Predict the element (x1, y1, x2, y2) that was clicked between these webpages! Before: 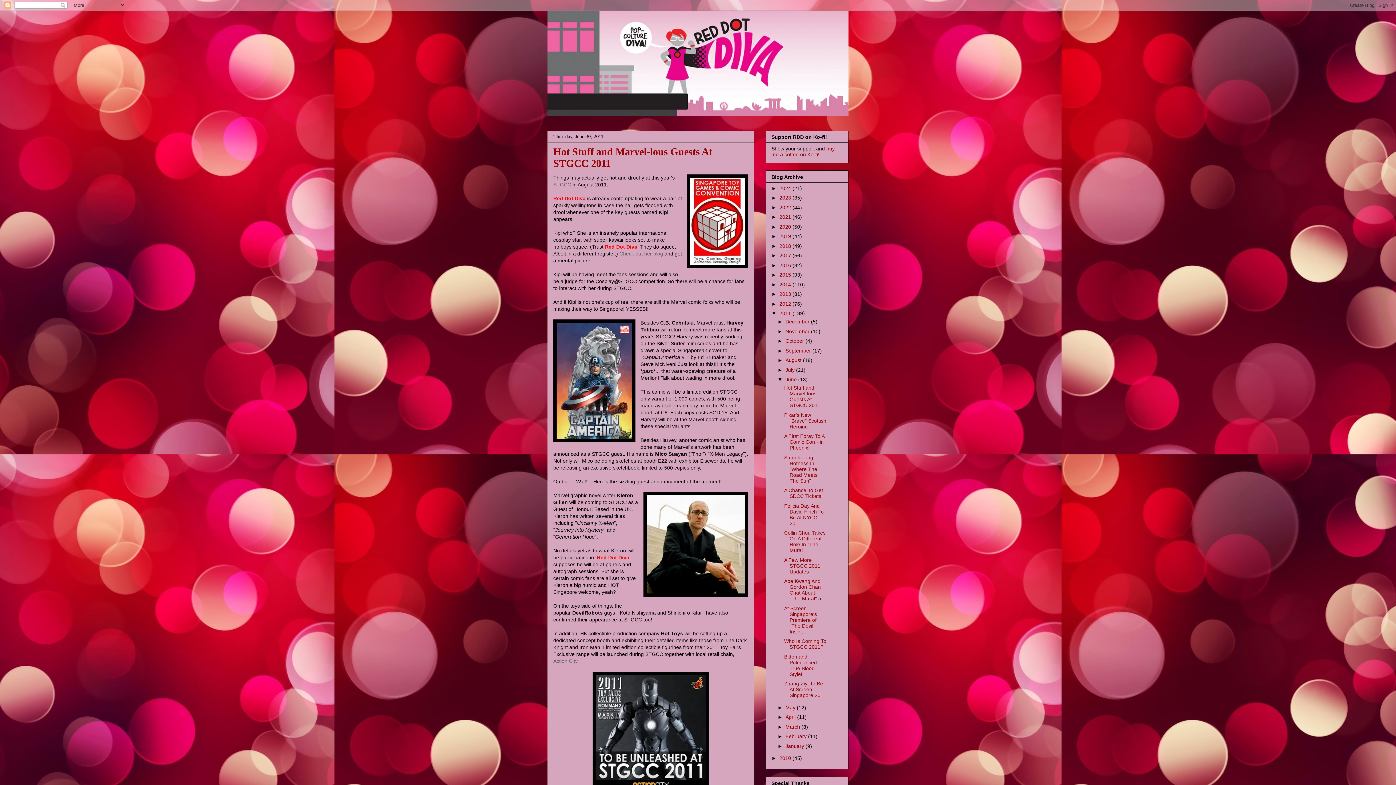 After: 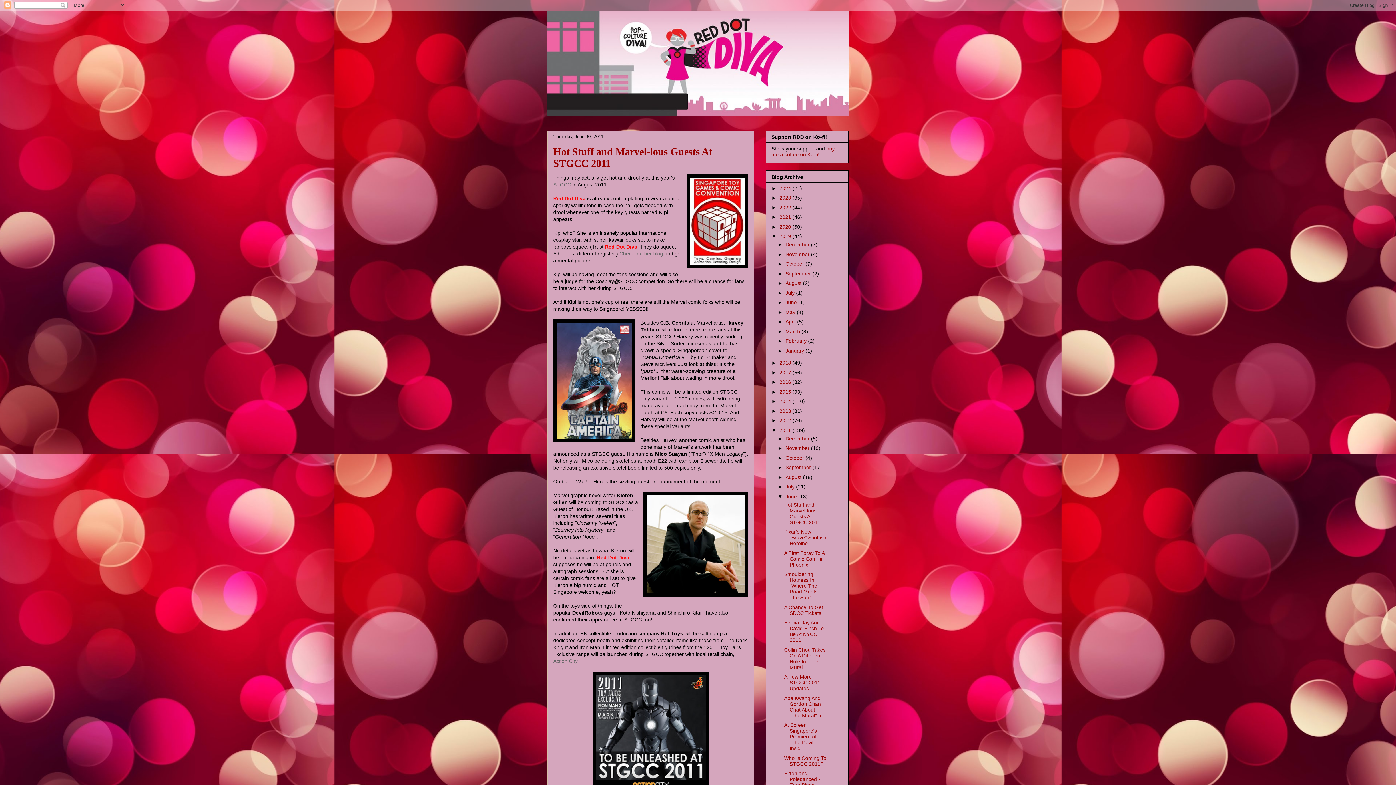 Action: label: ►   bbox: (771, 233, 779, 239)